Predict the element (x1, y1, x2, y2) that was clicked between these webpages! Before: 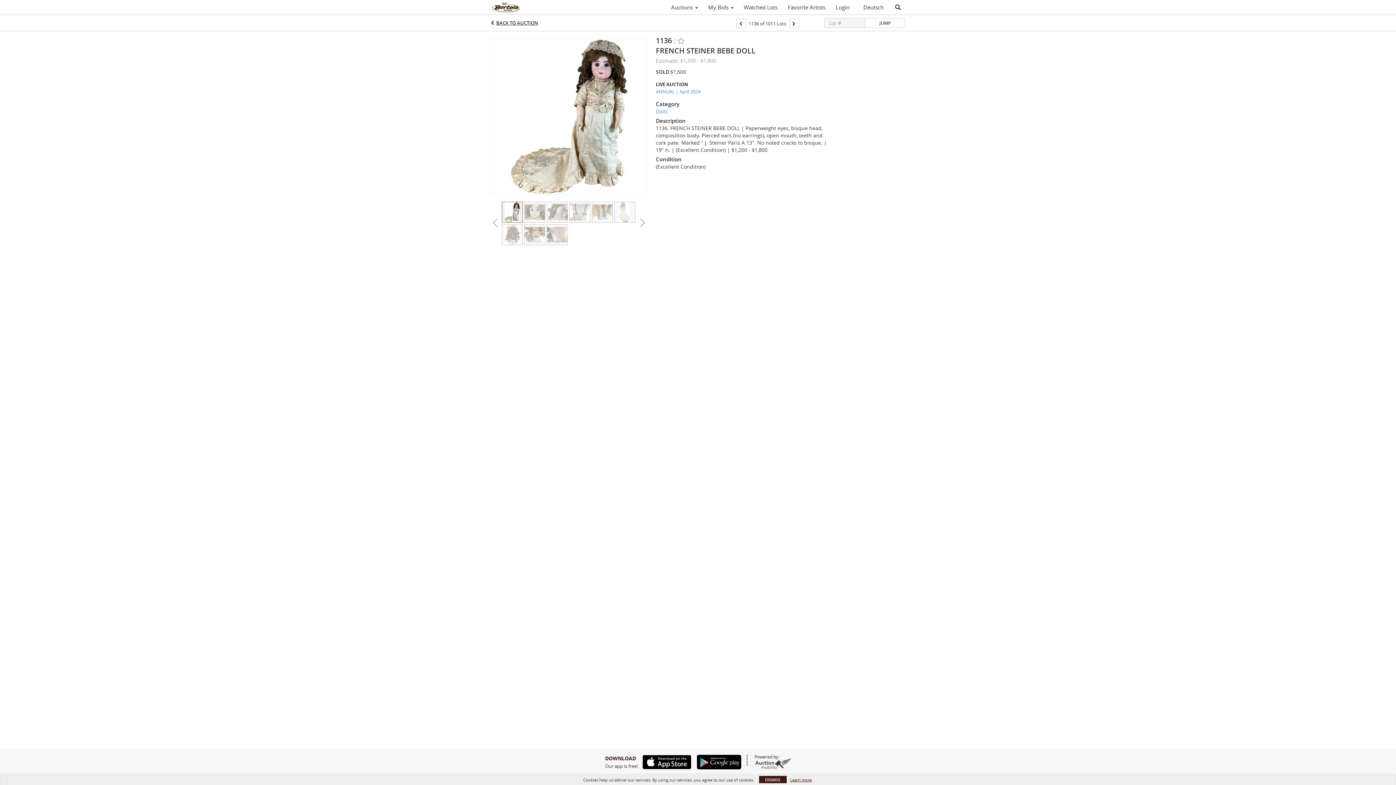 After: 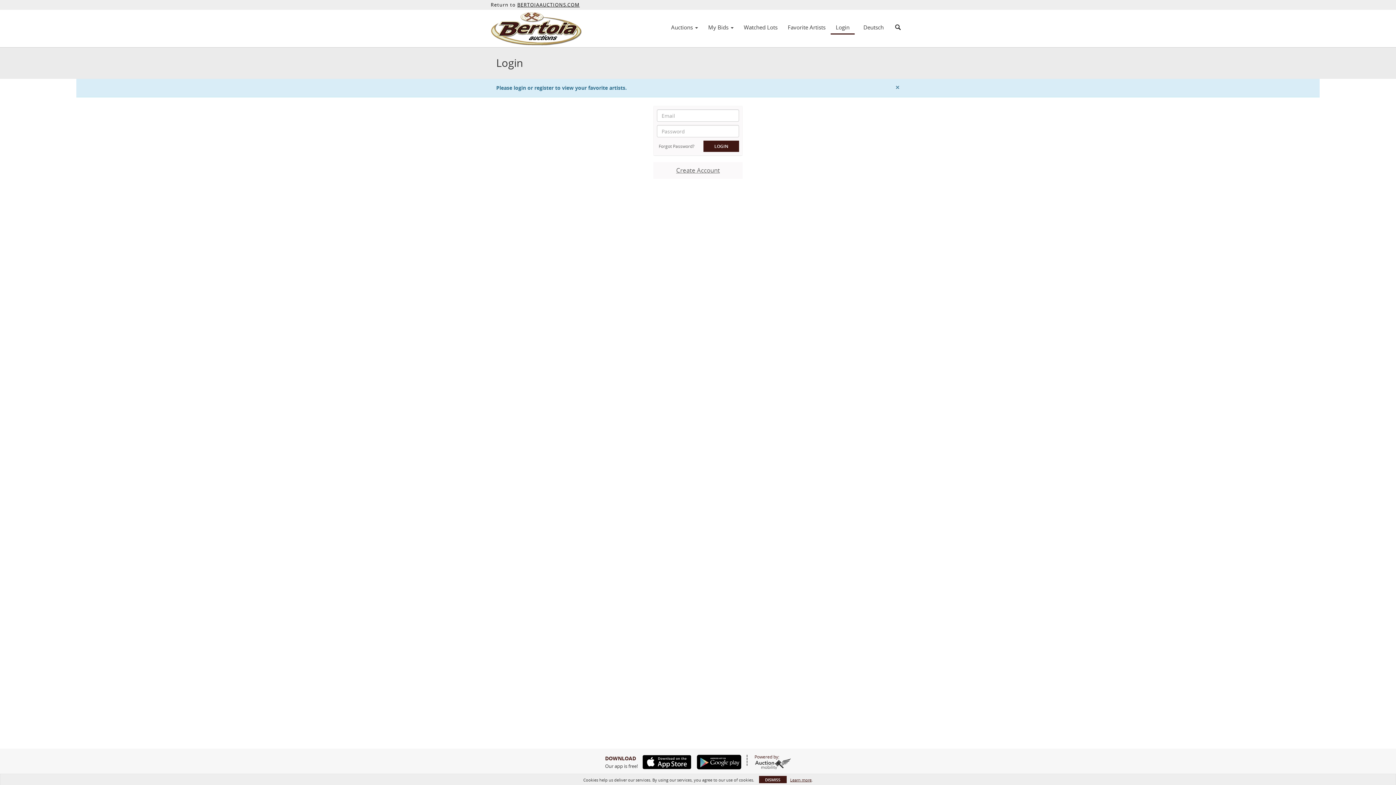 Action: bbox: (782, 1, 830, 13) label: Favorite Artists